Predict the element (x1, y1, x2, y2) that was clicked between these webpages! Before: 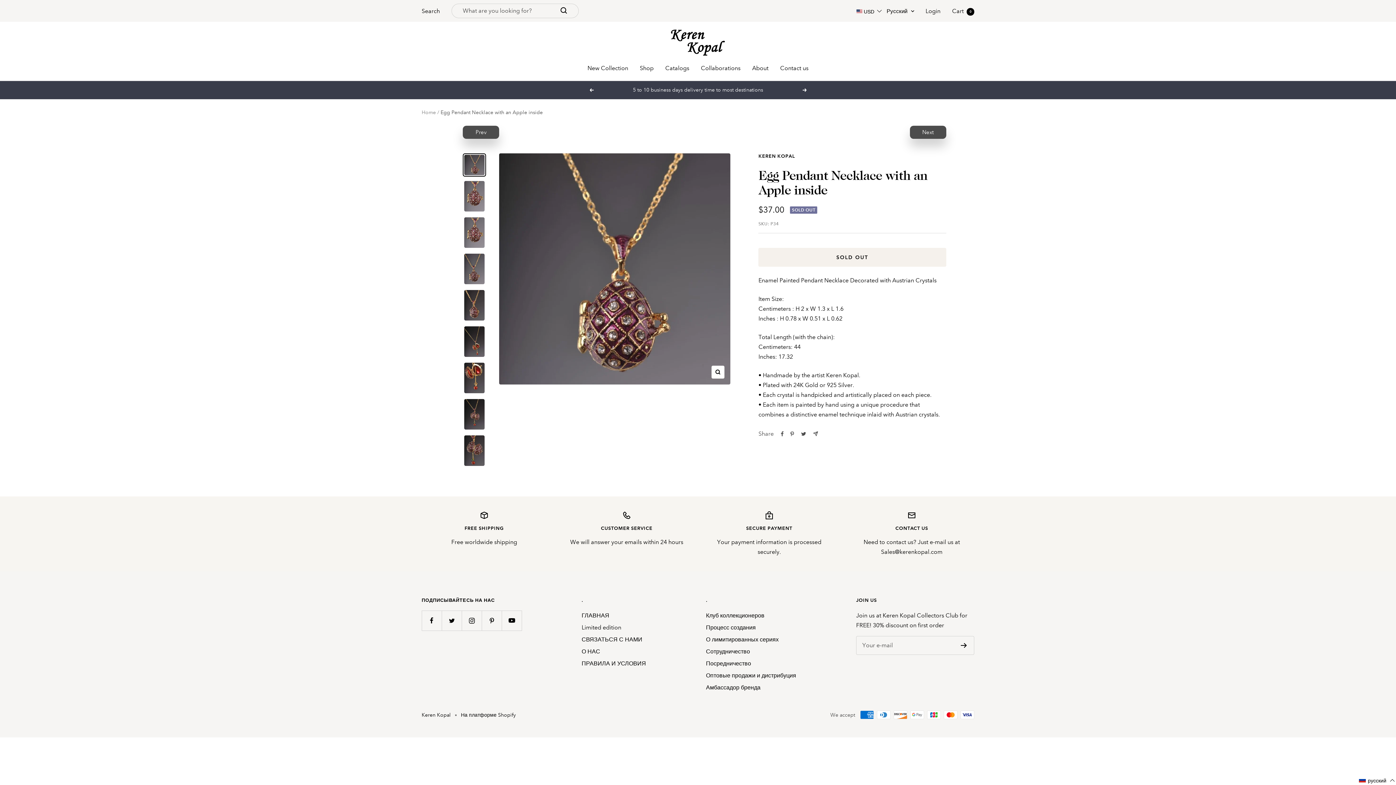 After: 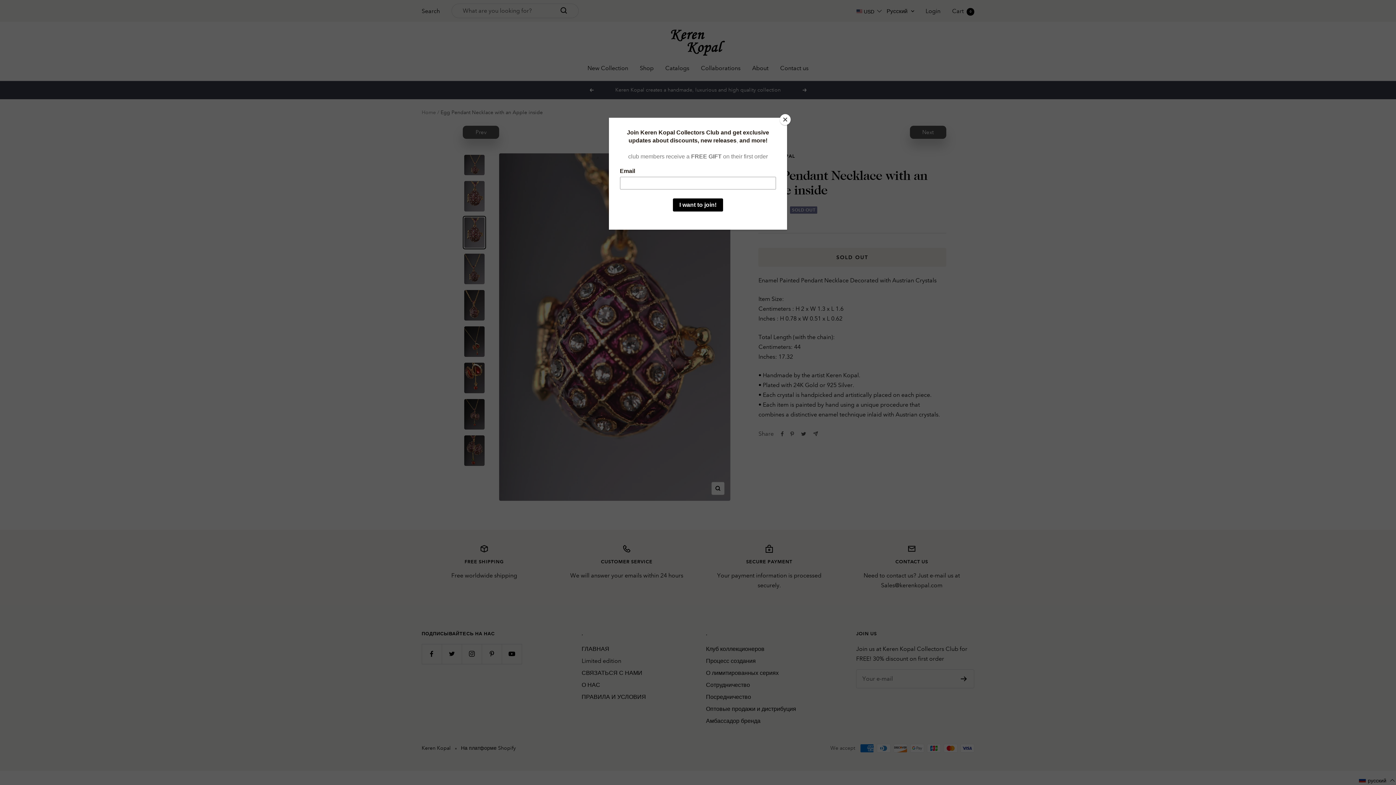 Action: bbox: (462, 216, 486, 249)